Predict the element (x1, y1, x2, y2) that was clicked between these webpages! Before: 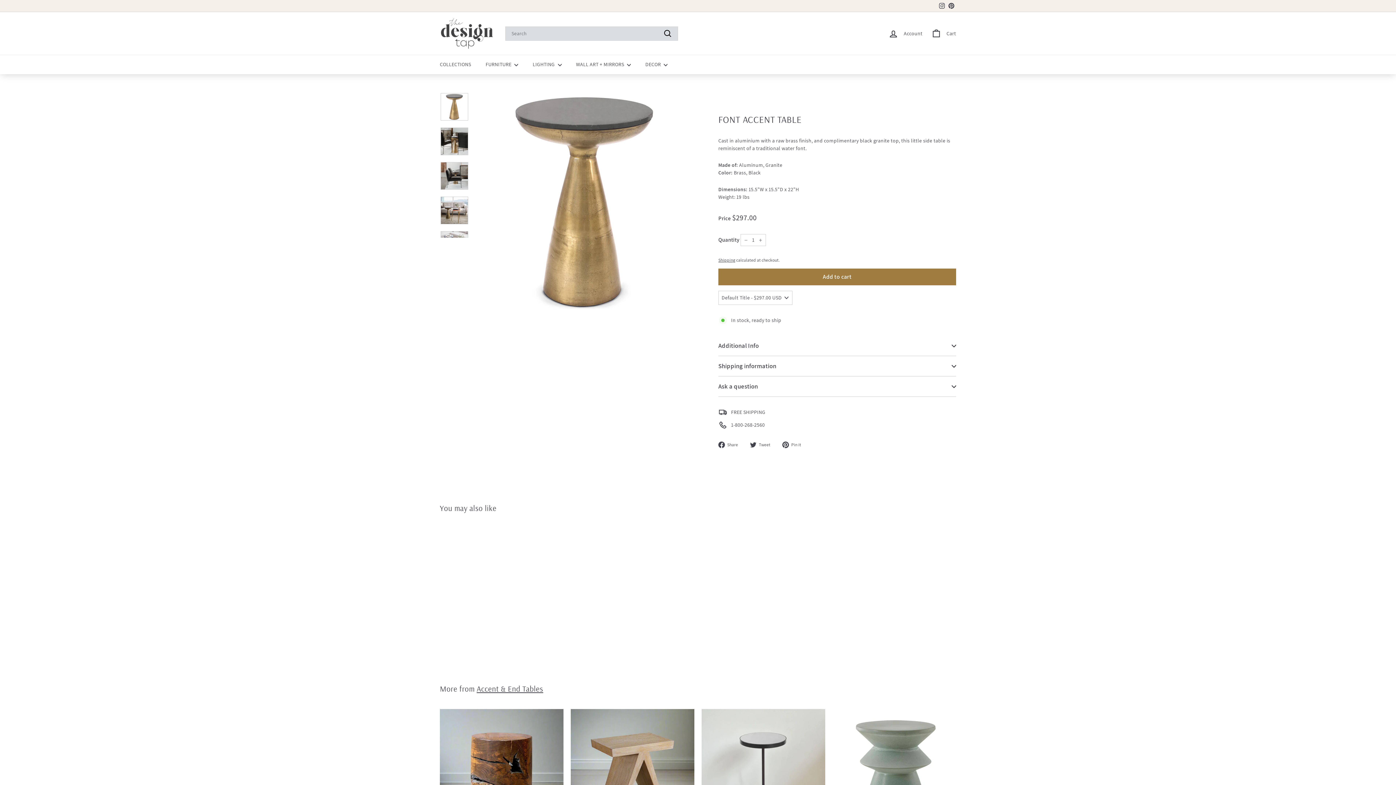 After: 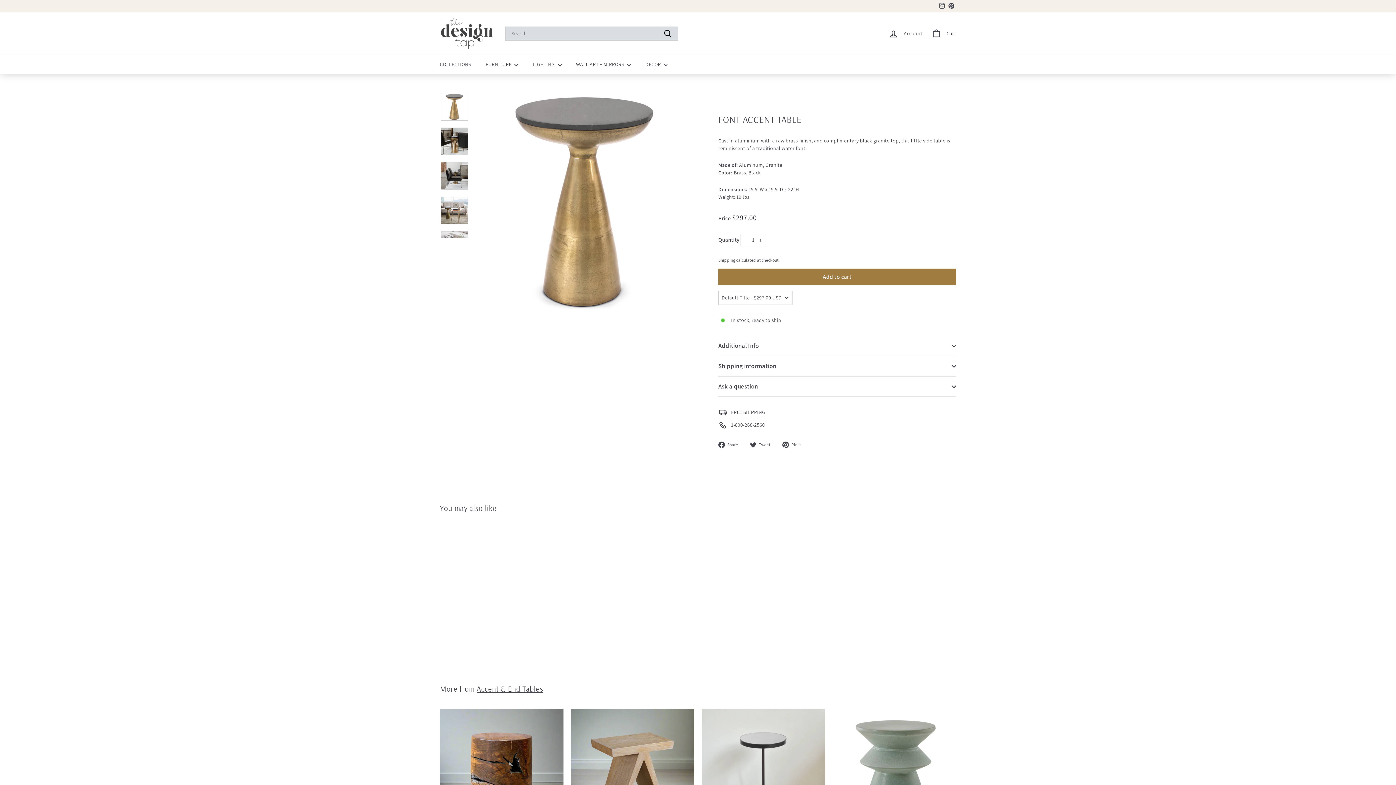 Action: bbox: (440, 528, 520, 658) label: FONT ACCENT TABLE
$297.00
$297.00

15.5"W x 15.5"D x 22"H